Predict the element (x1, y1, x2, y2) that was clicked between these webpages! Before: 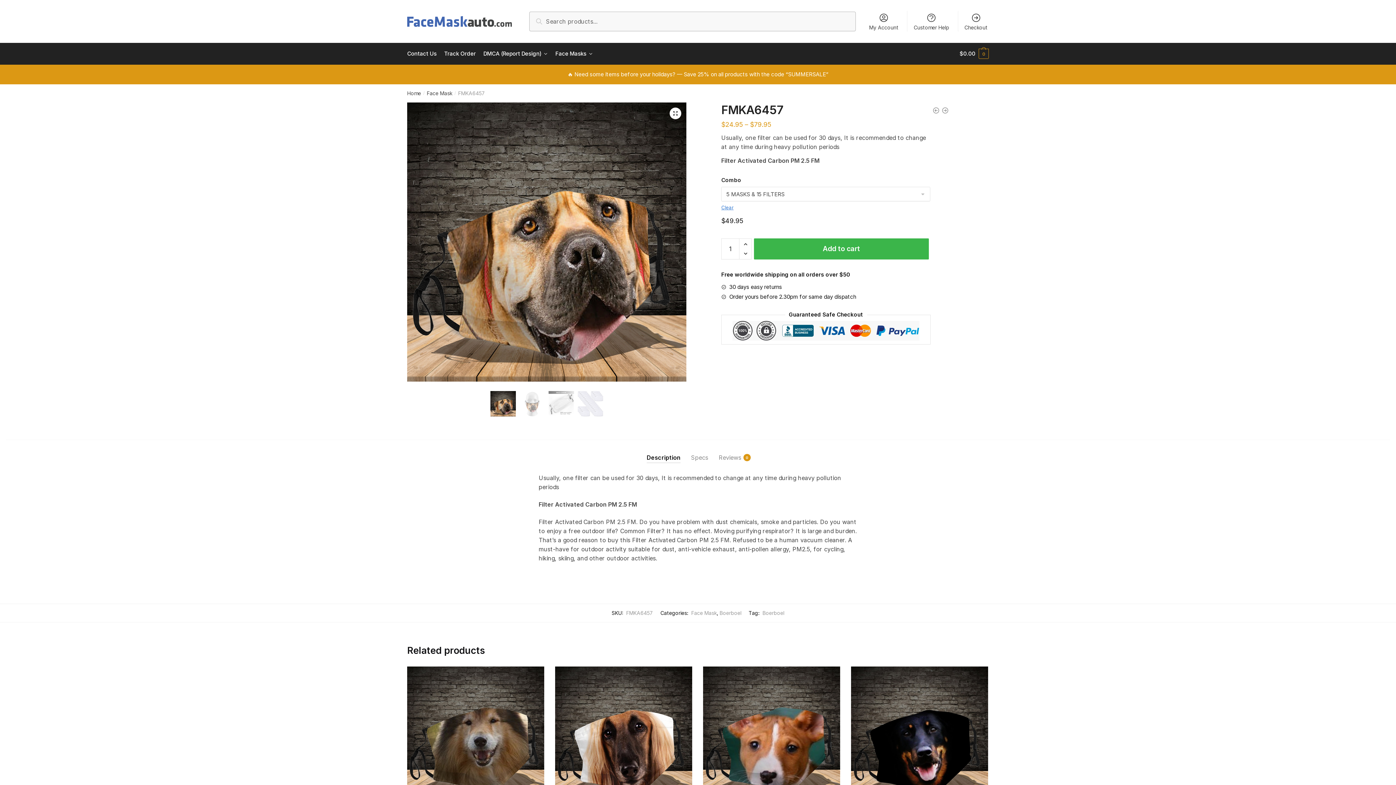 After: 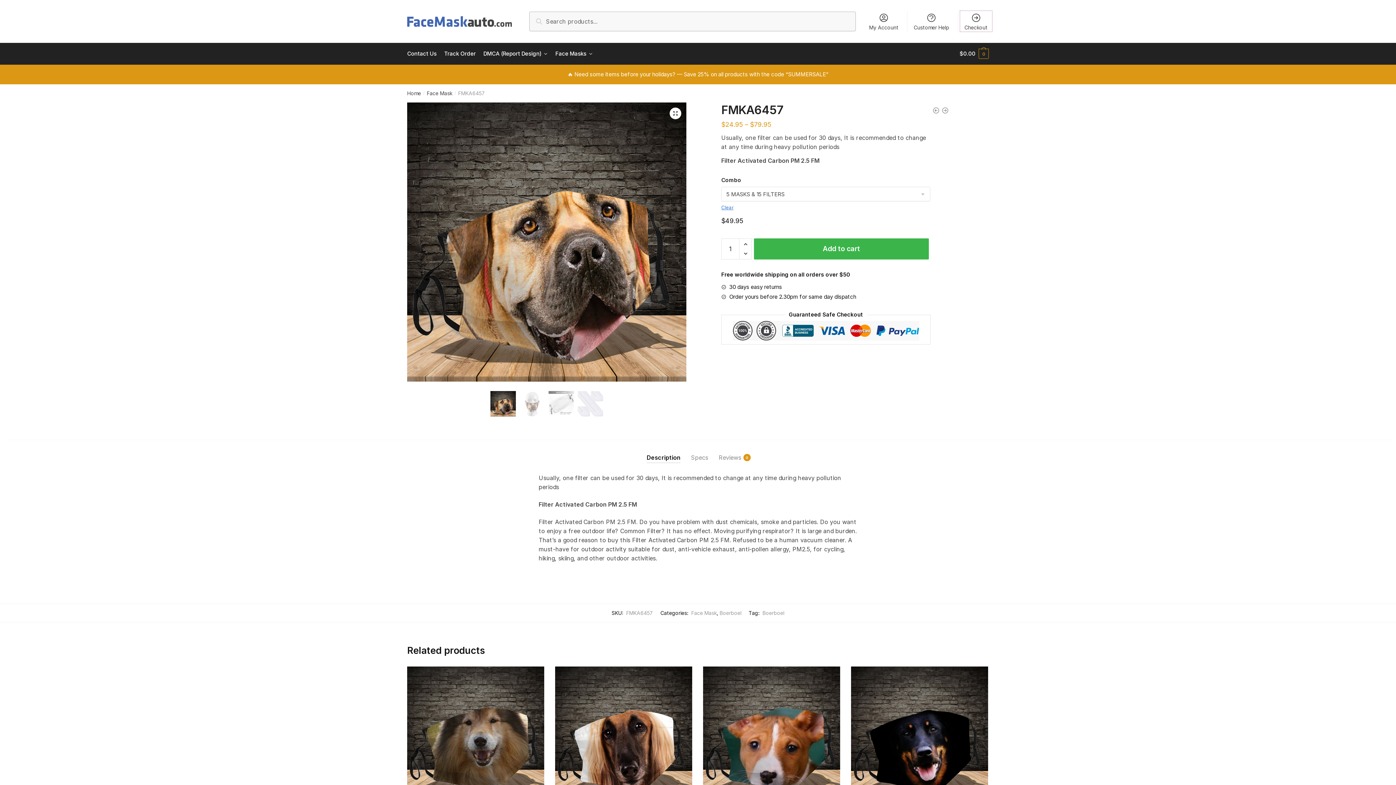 Action: bbox: (960, 10, 992, 31) label: Checkout